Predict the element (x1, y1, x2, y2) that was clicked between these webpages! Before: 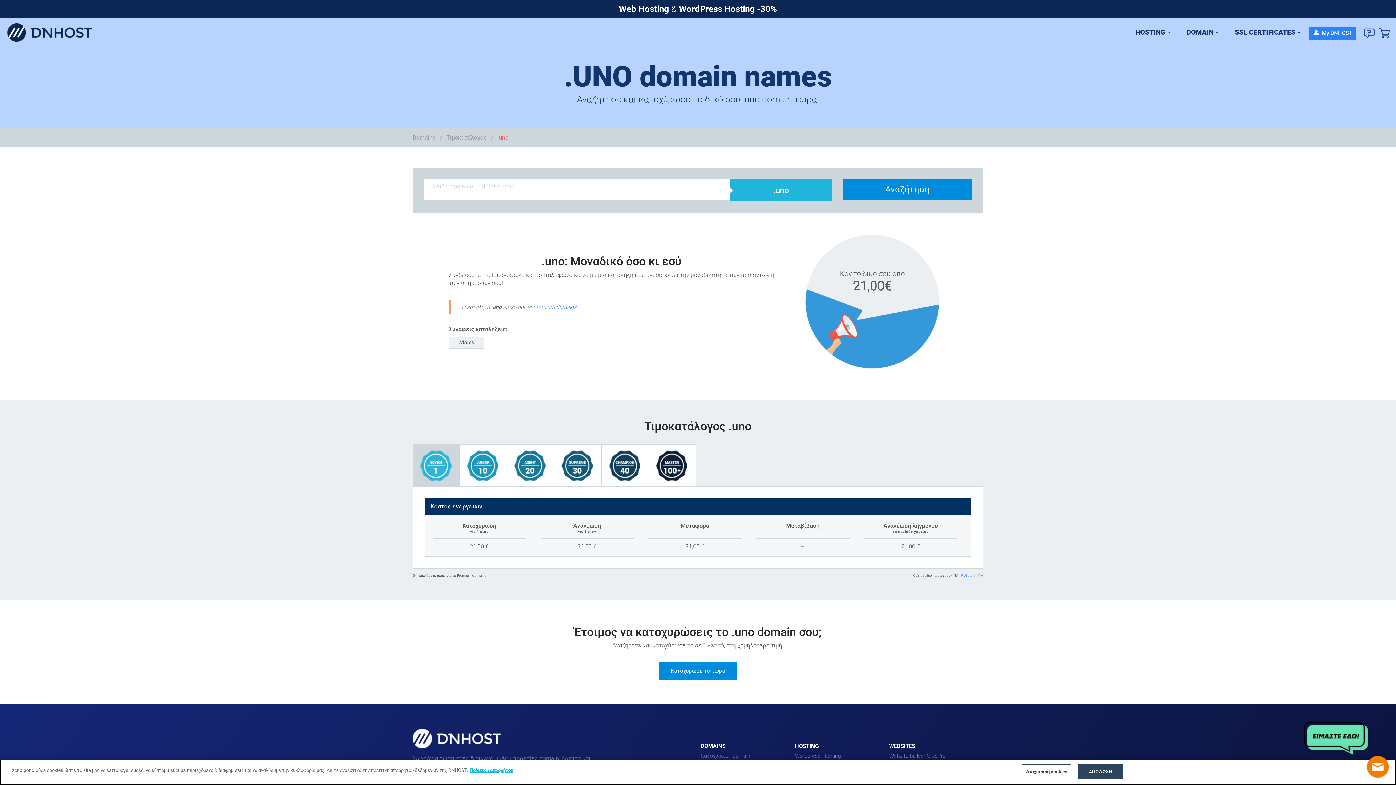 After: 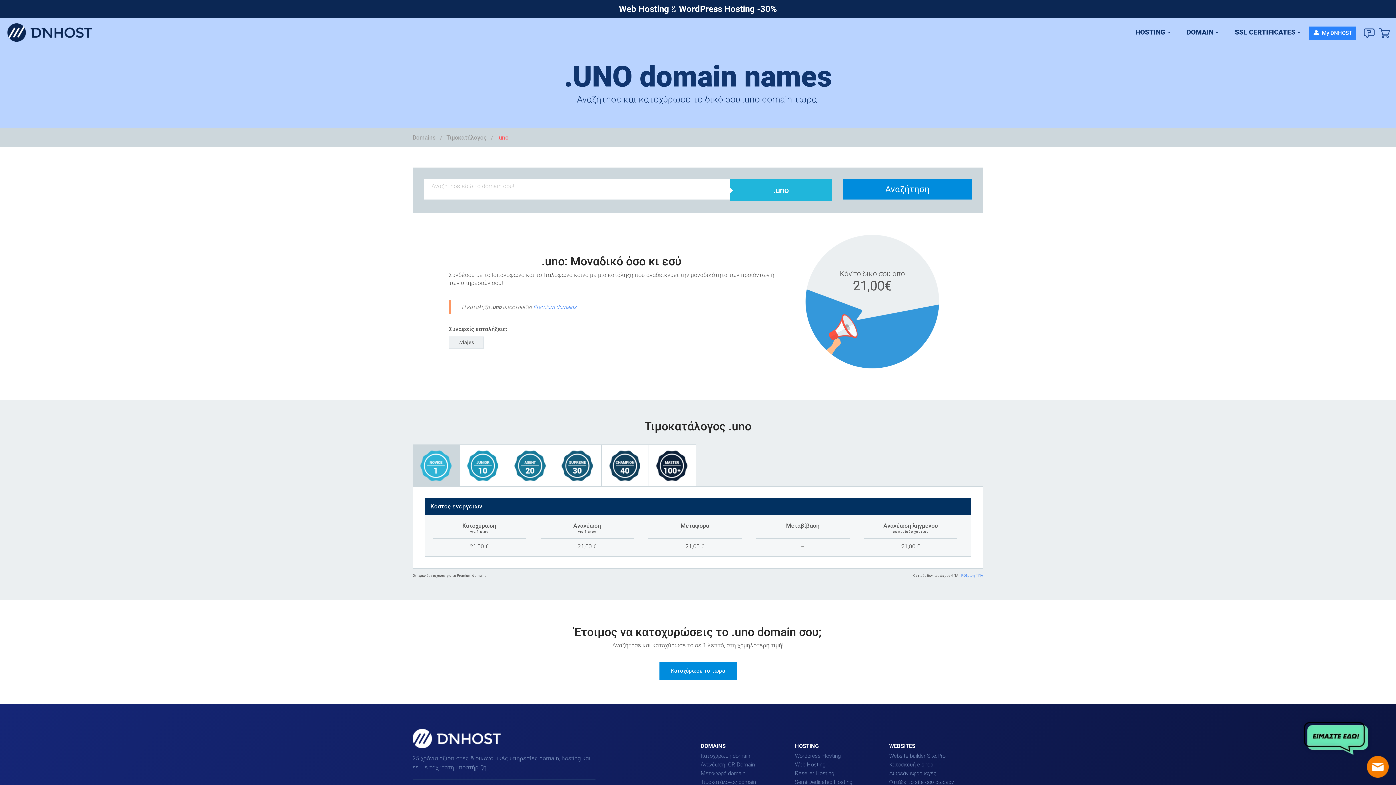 Action: label: ΑΠΟΔΟΧΗ bbox: (1077, 764, 1123, 779)